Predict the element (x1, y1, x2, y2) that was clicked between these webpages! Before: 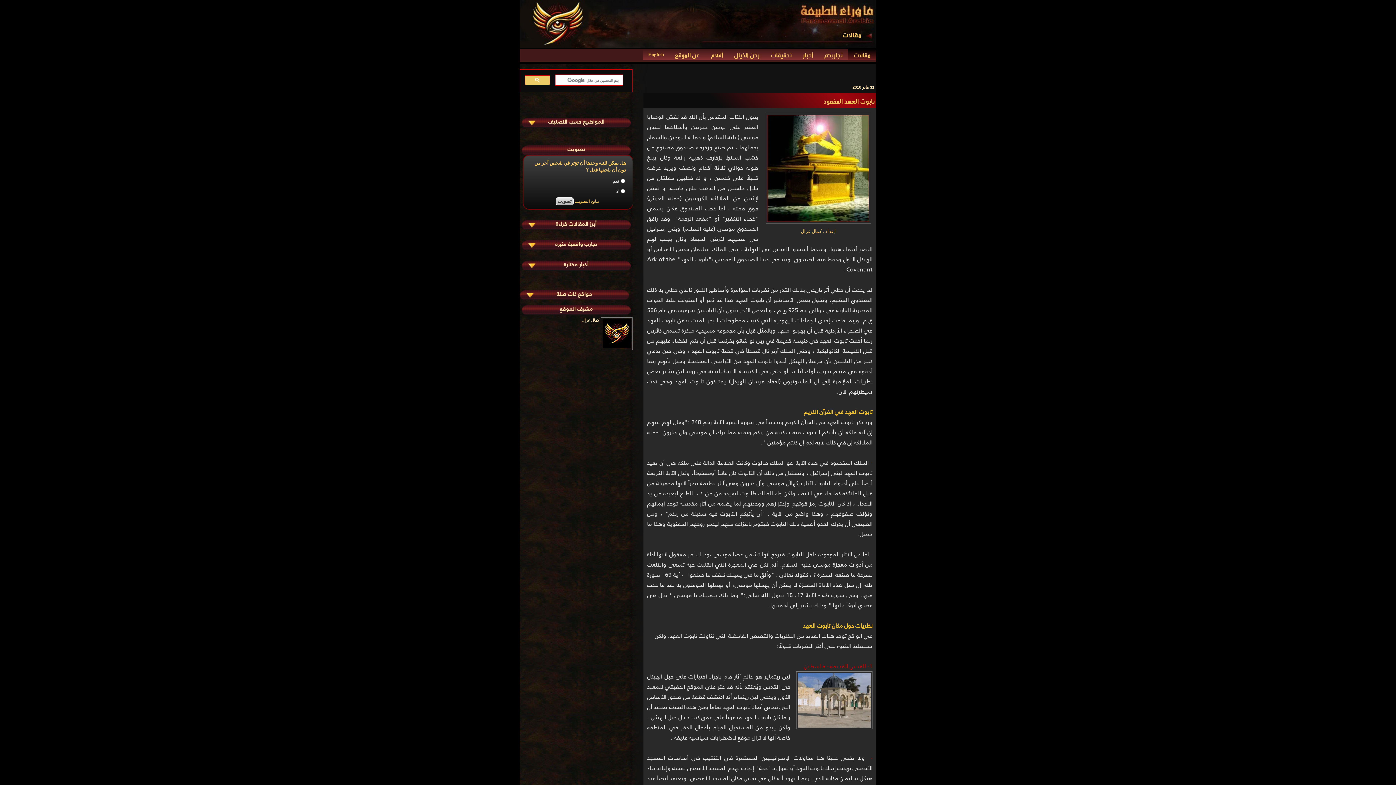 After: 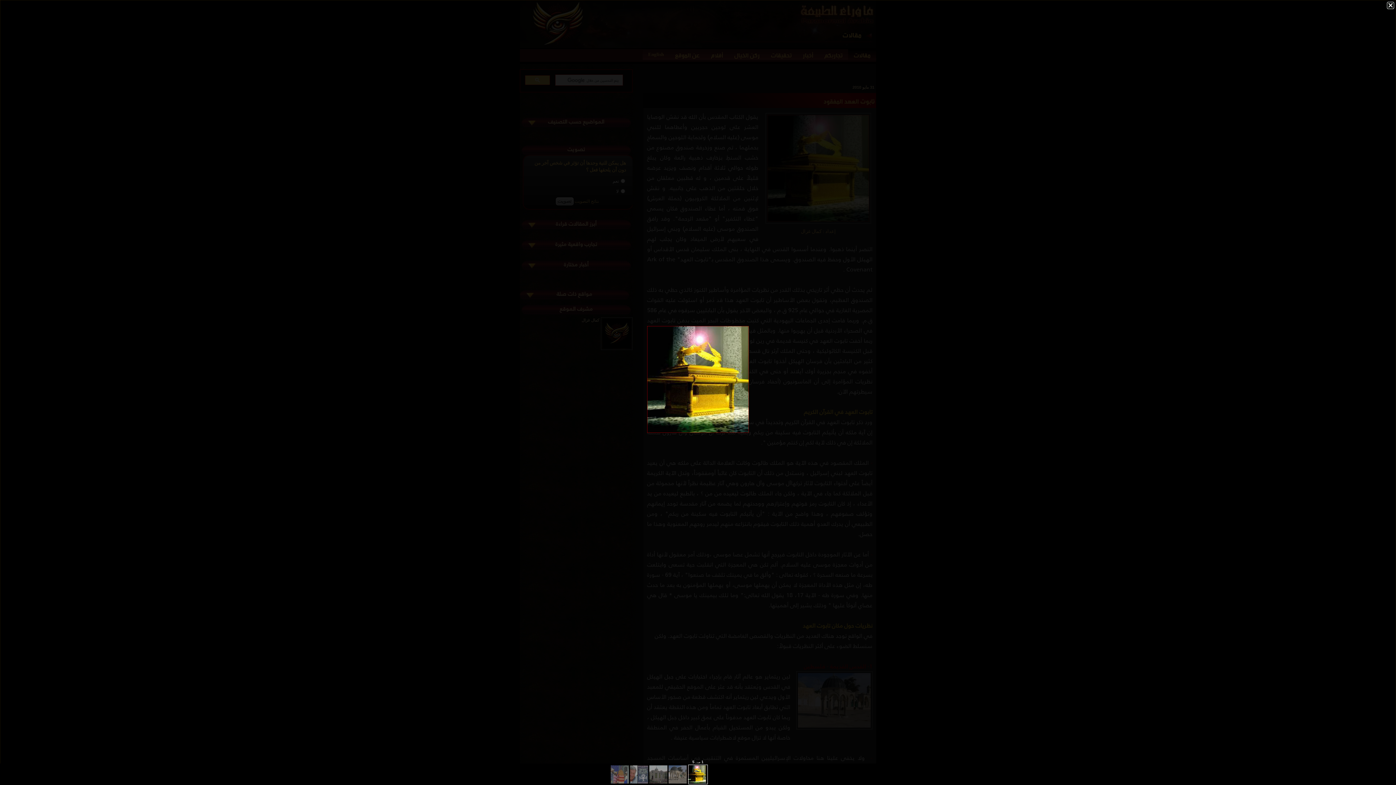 Action: bbox: (765, 215, 871, 226)